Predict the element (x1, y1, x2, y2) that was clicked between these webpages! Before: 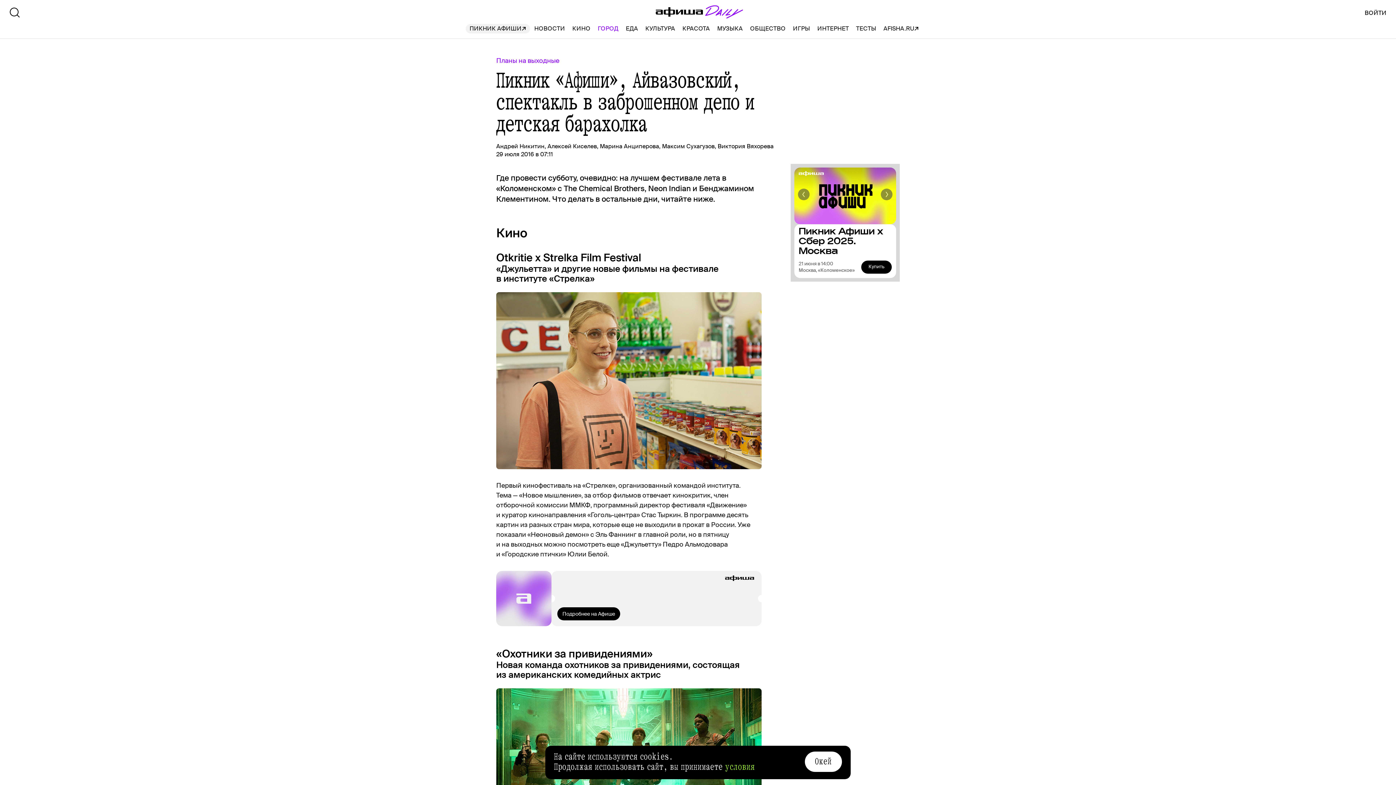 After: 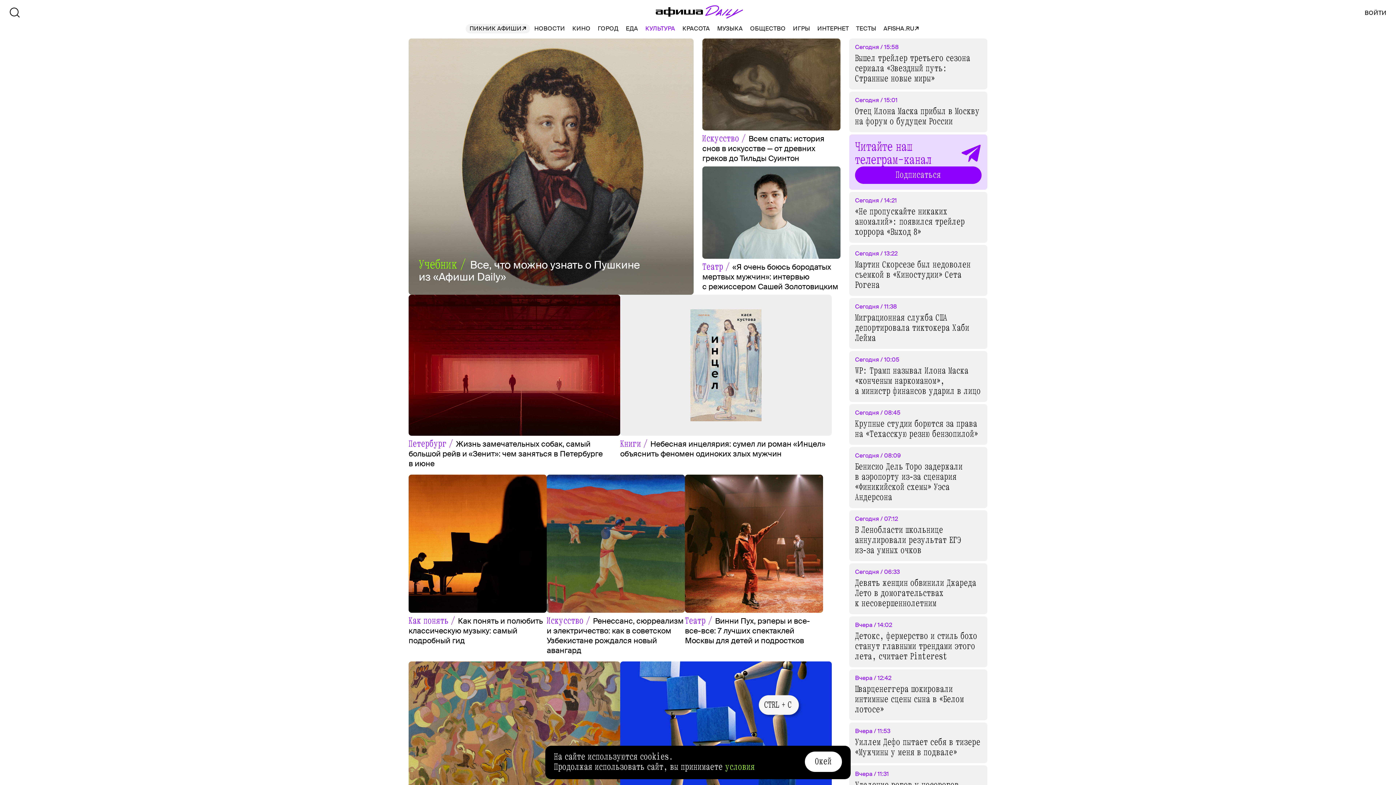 Action: bbox: (645, 24, 675, 33) label: КУЛЬТУРА